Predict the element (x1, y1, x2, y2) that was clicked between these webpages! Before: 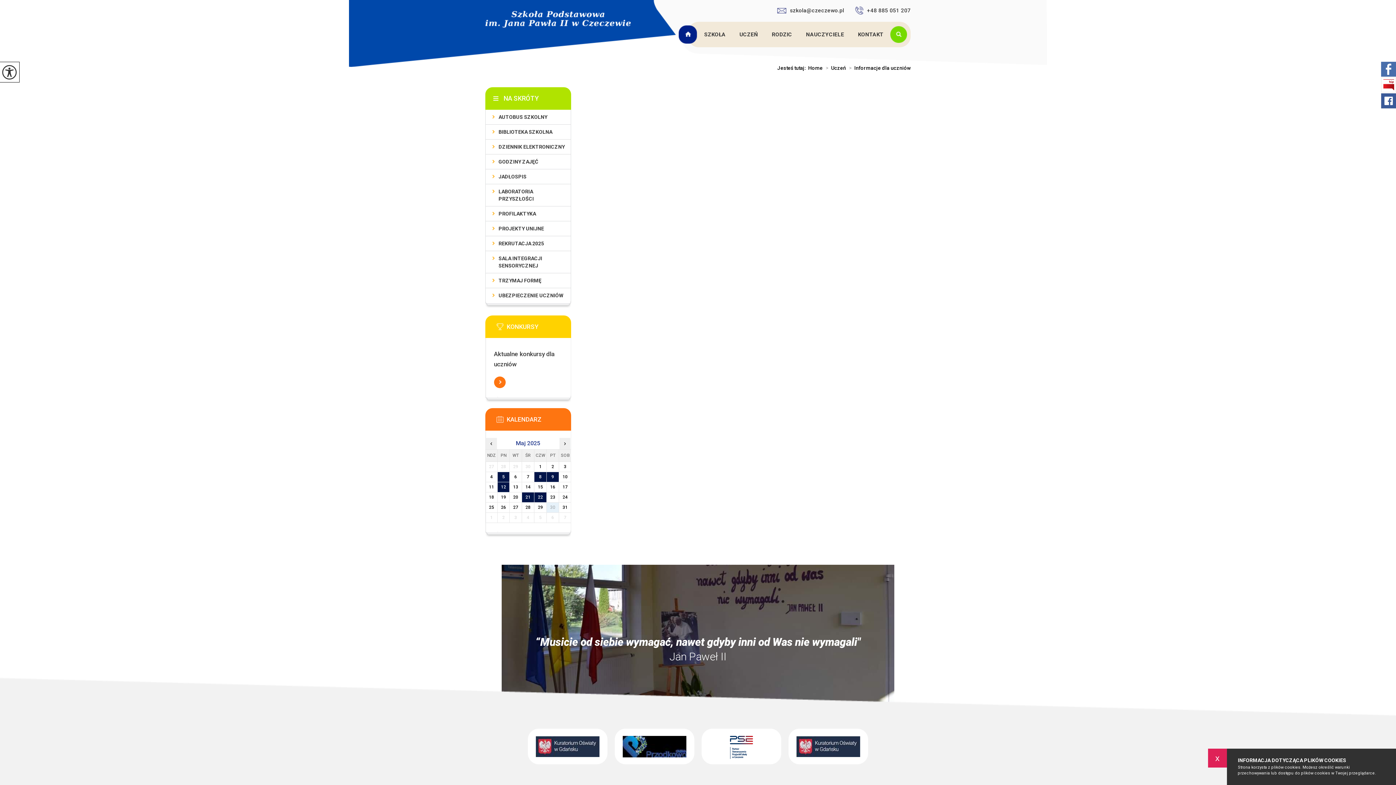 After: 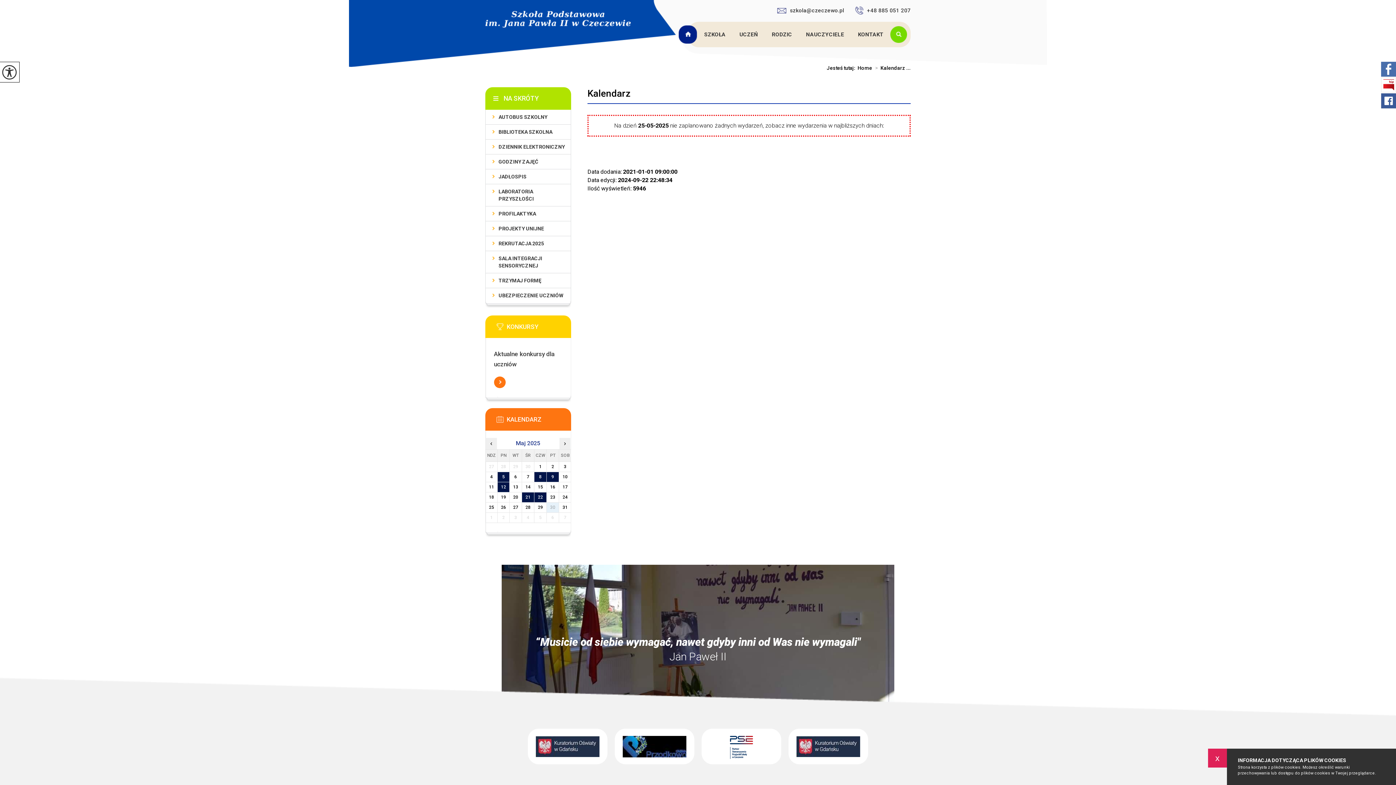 Action: label: 25 bbox: (485, 502, 497, 512)